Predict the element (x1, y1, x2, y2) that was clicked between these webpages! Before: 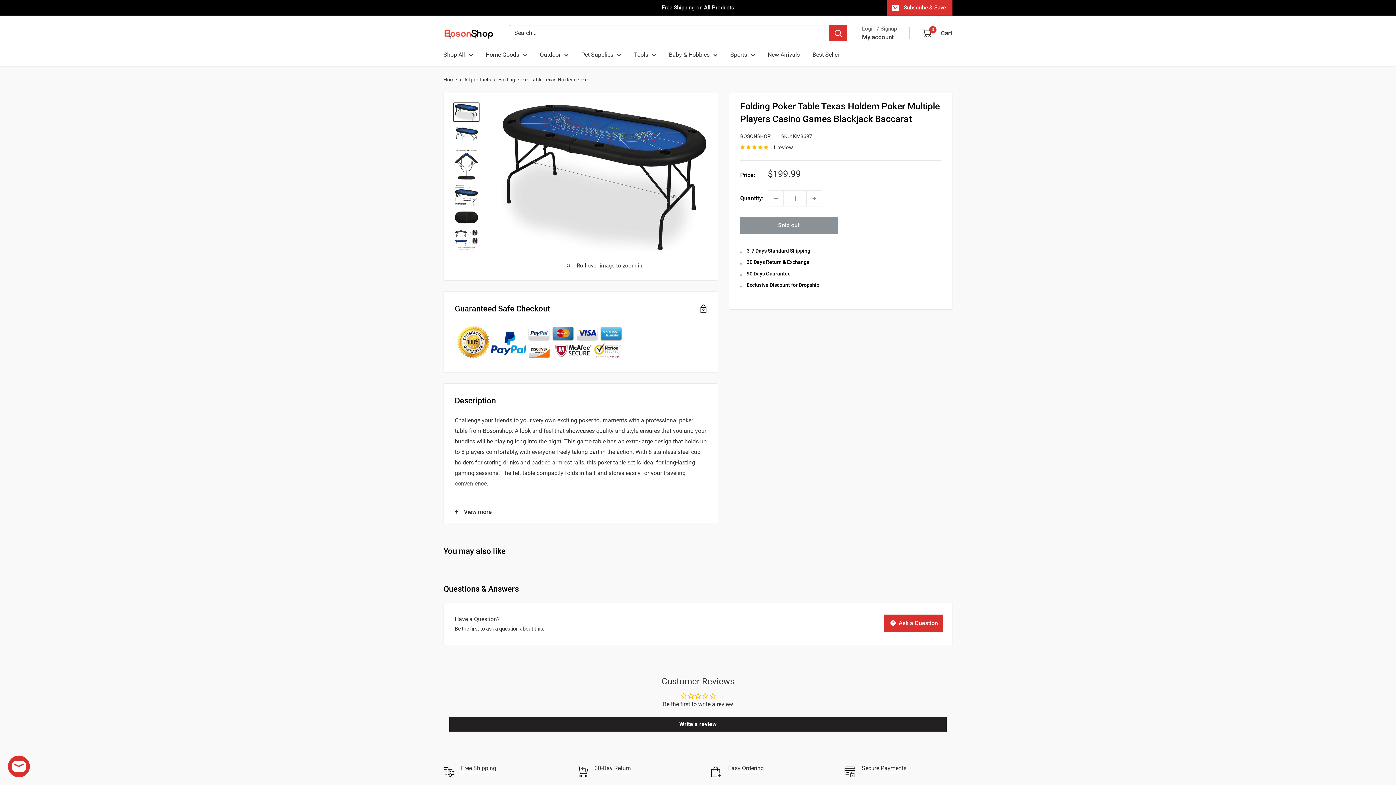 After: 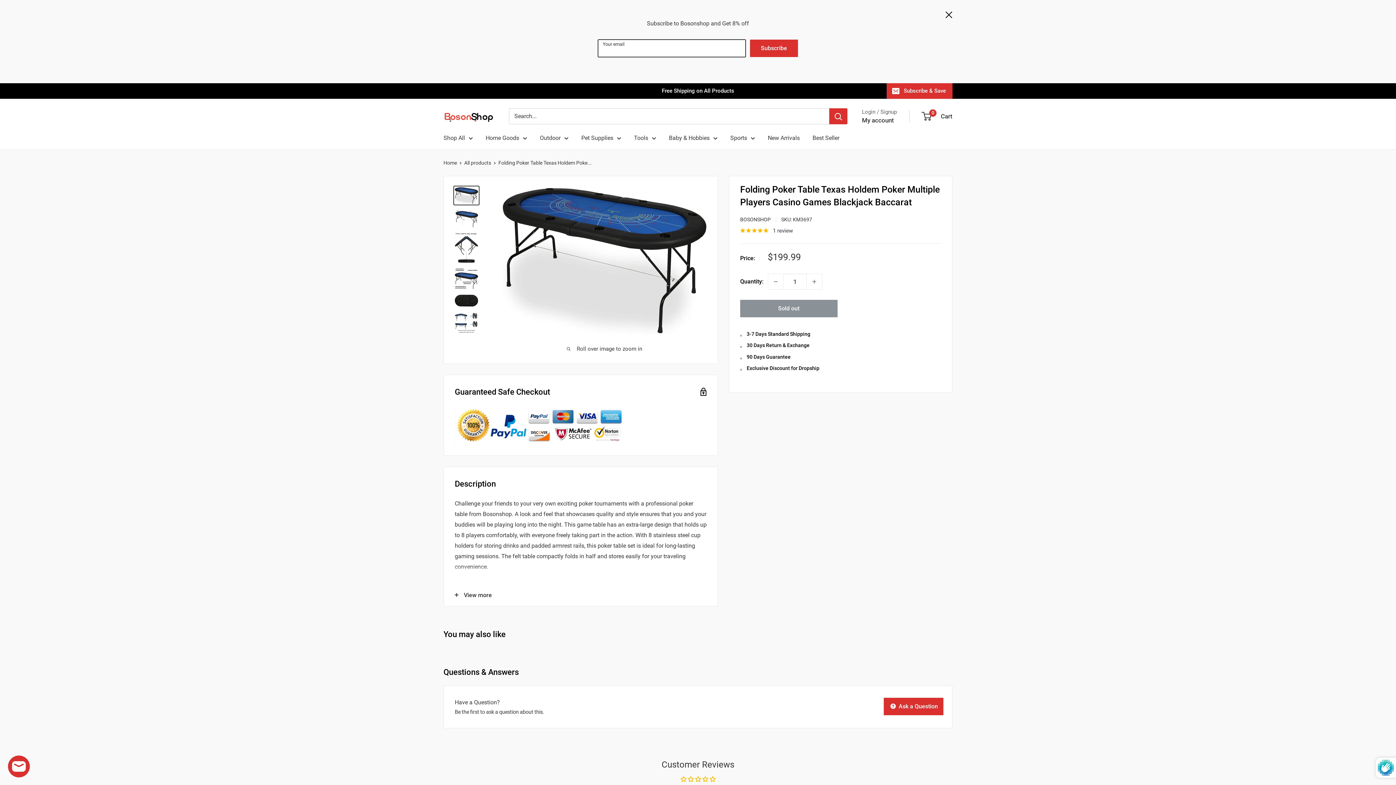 Action: bbox: (886, 0, 952, 15) label: Subscribe & Save